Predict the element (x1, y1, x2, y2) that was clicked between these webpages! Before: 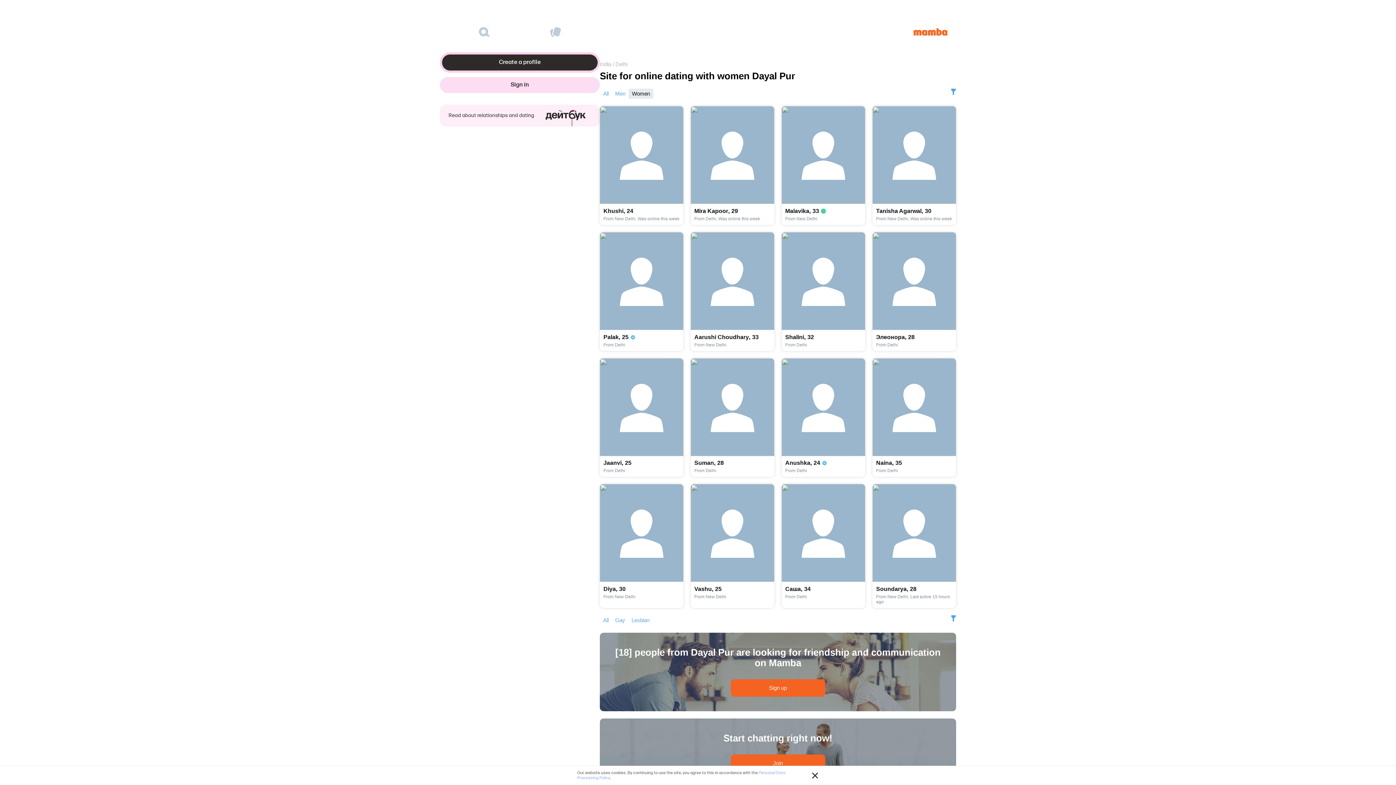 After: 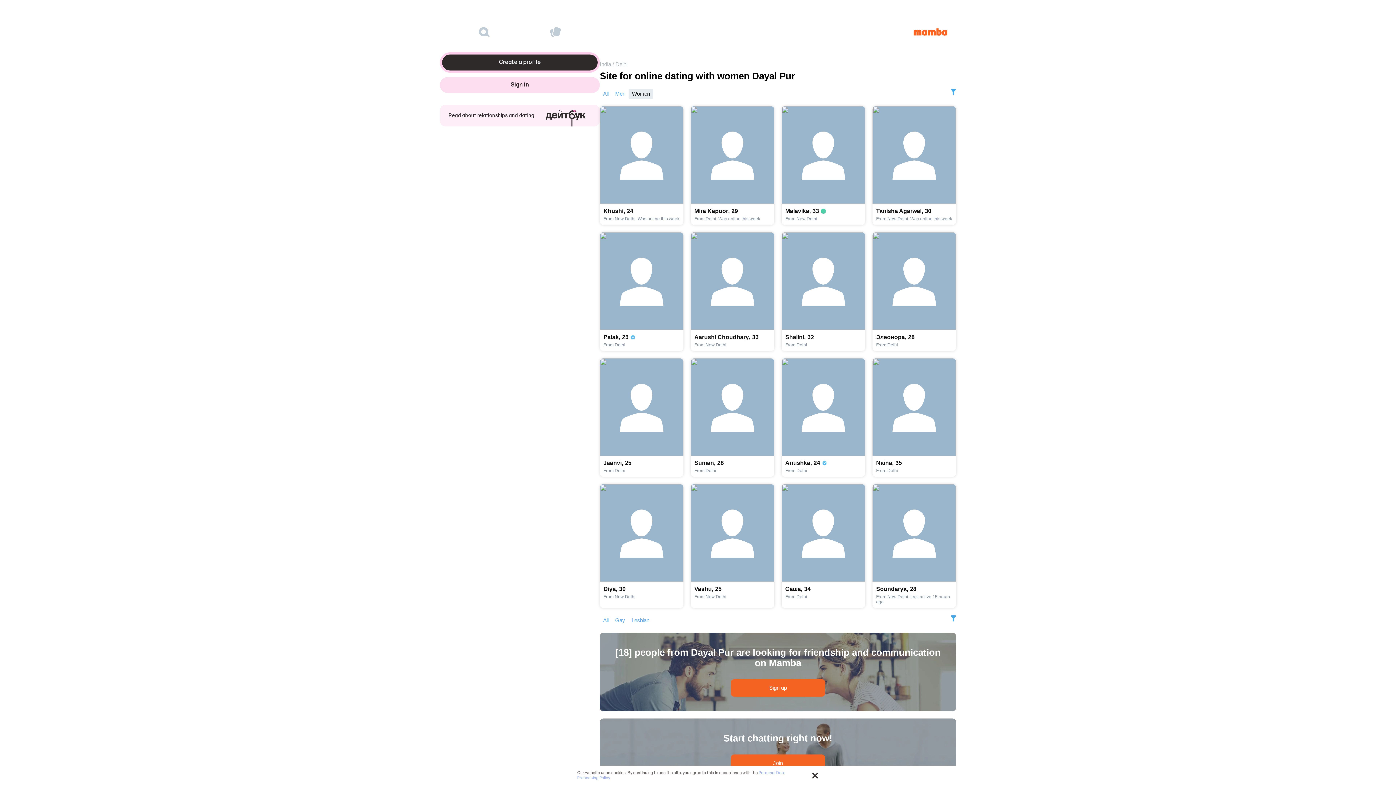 Action: bbox: (781, 358, 865, 477) label: Anushka,24

From Delhi